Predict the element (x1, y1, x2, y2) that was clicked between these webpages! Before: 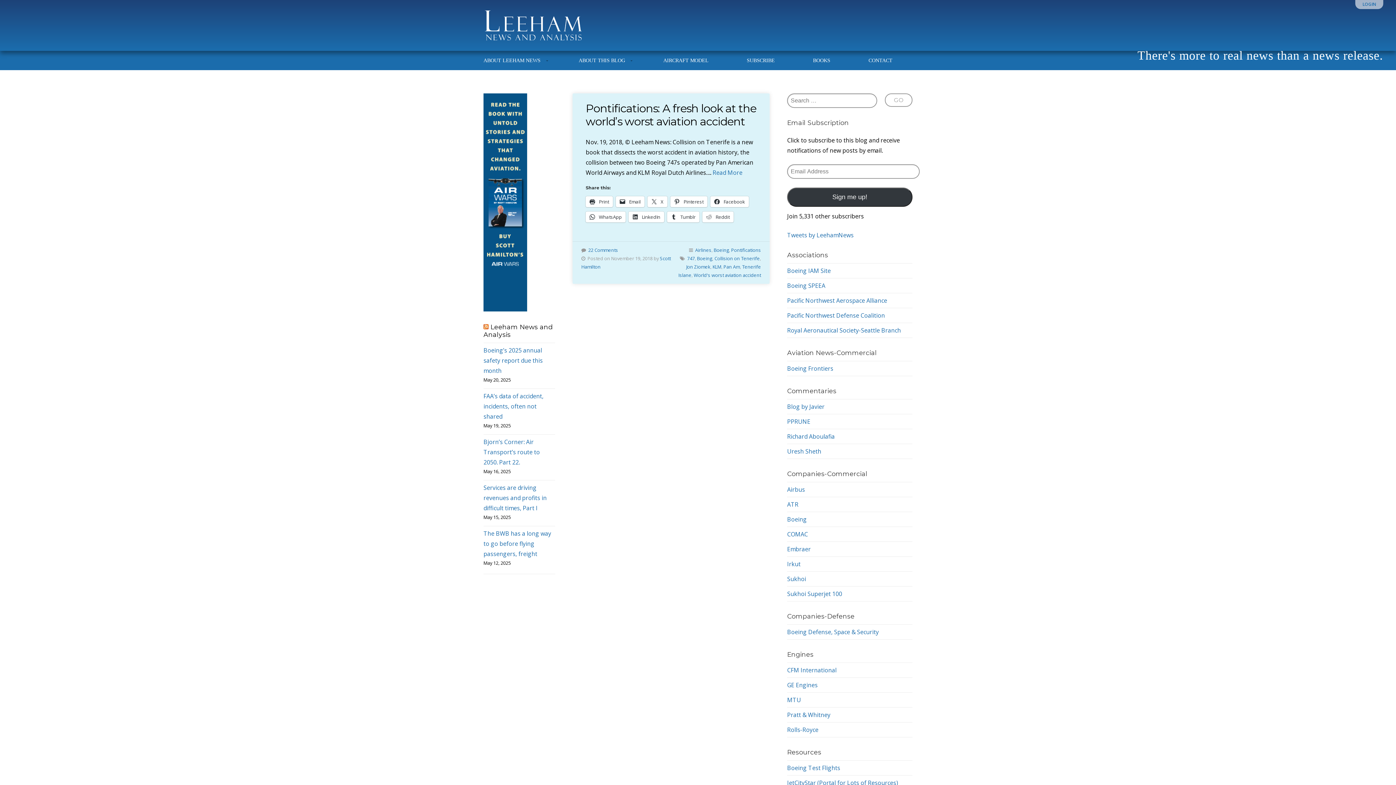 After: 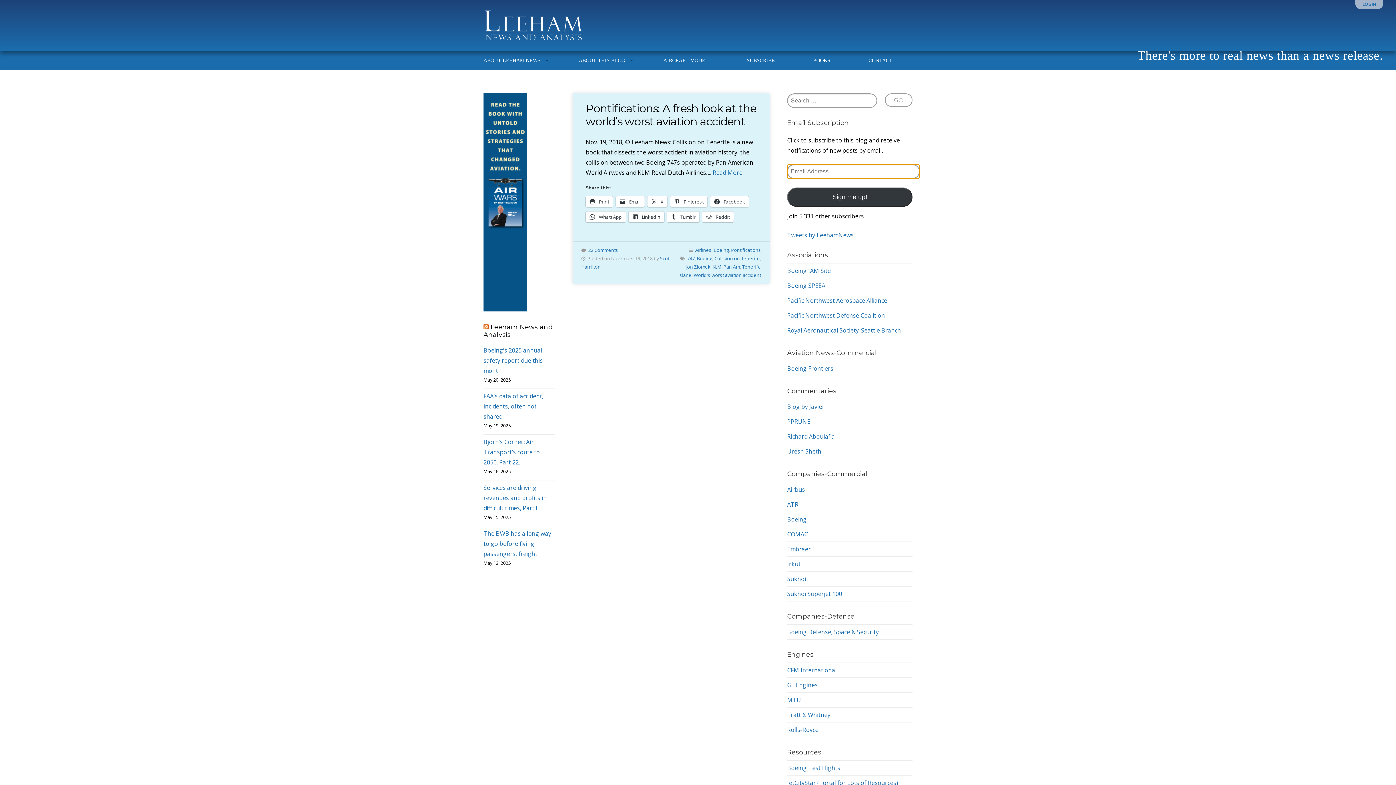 Action: bbox: (787, 187, 912, 206) label: Sign me up!